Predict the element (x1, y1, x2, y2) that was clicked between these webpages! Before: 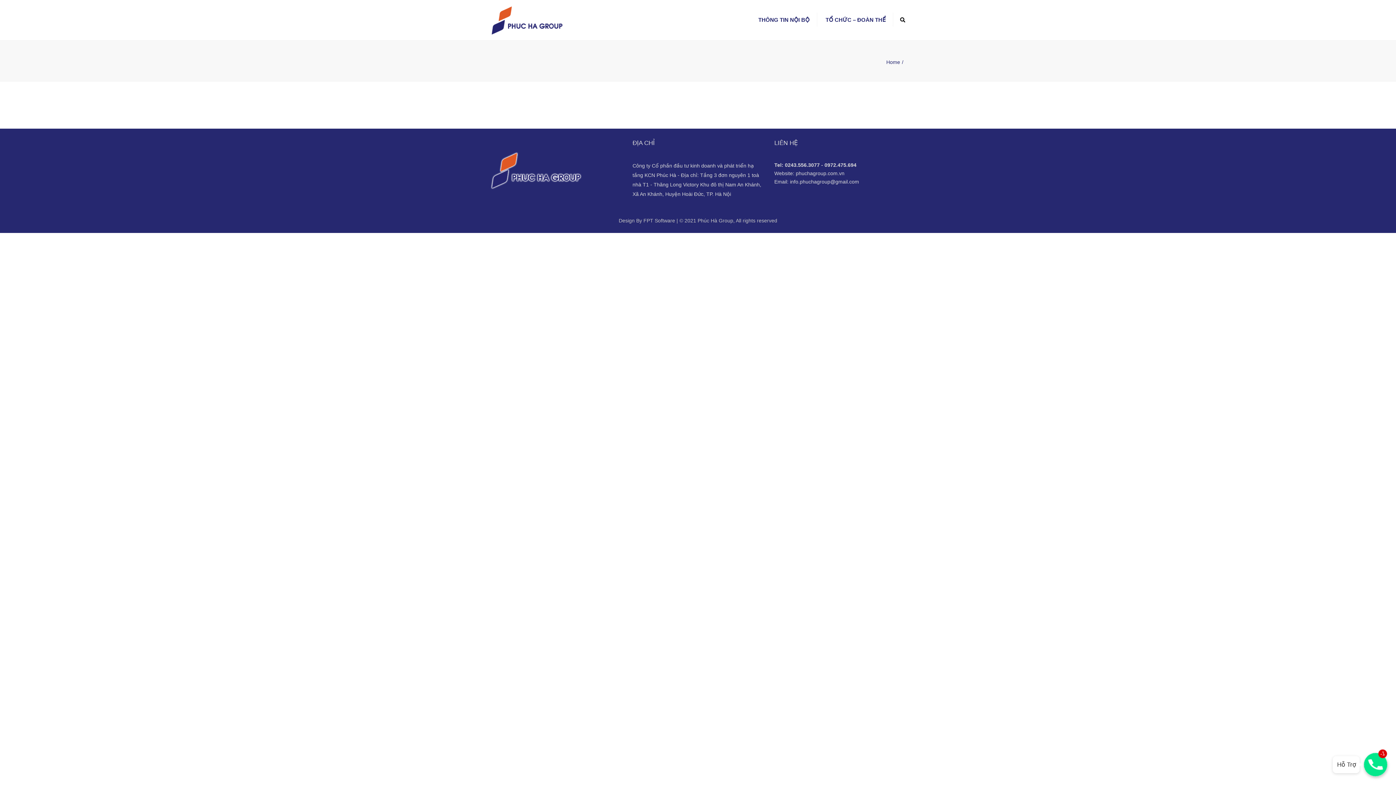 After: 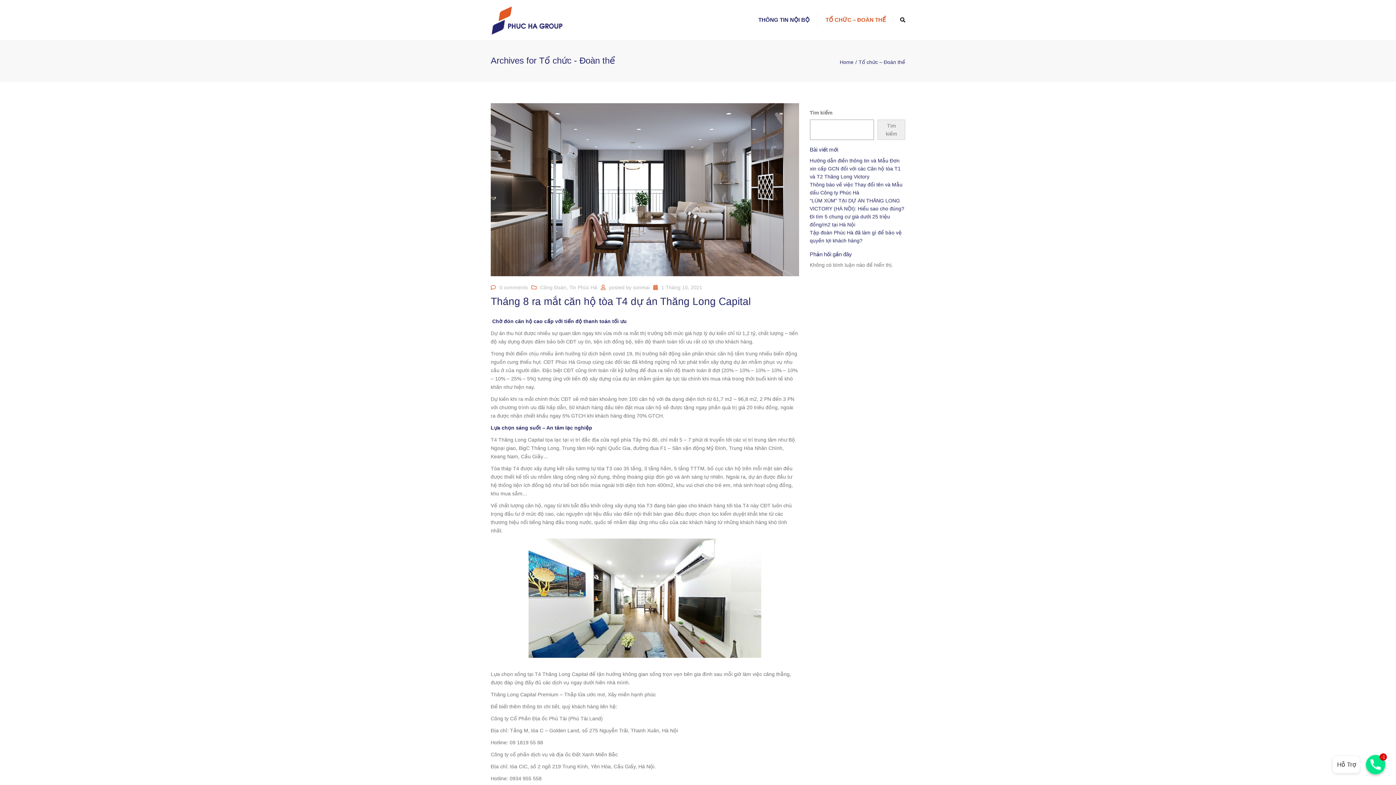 Action: bbox: (822, 12, 889, 28) label: TỔ CHỨC – ĐOÀN THỂ